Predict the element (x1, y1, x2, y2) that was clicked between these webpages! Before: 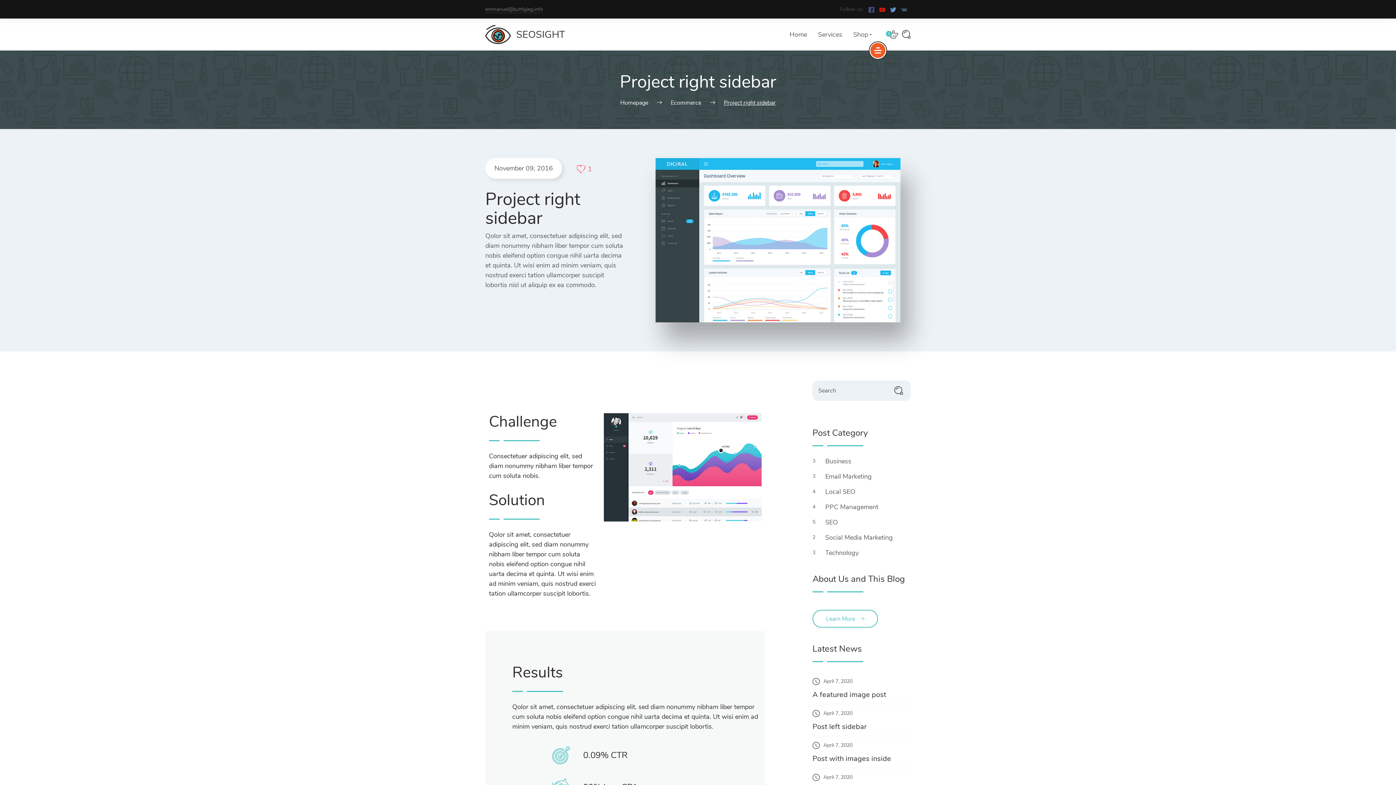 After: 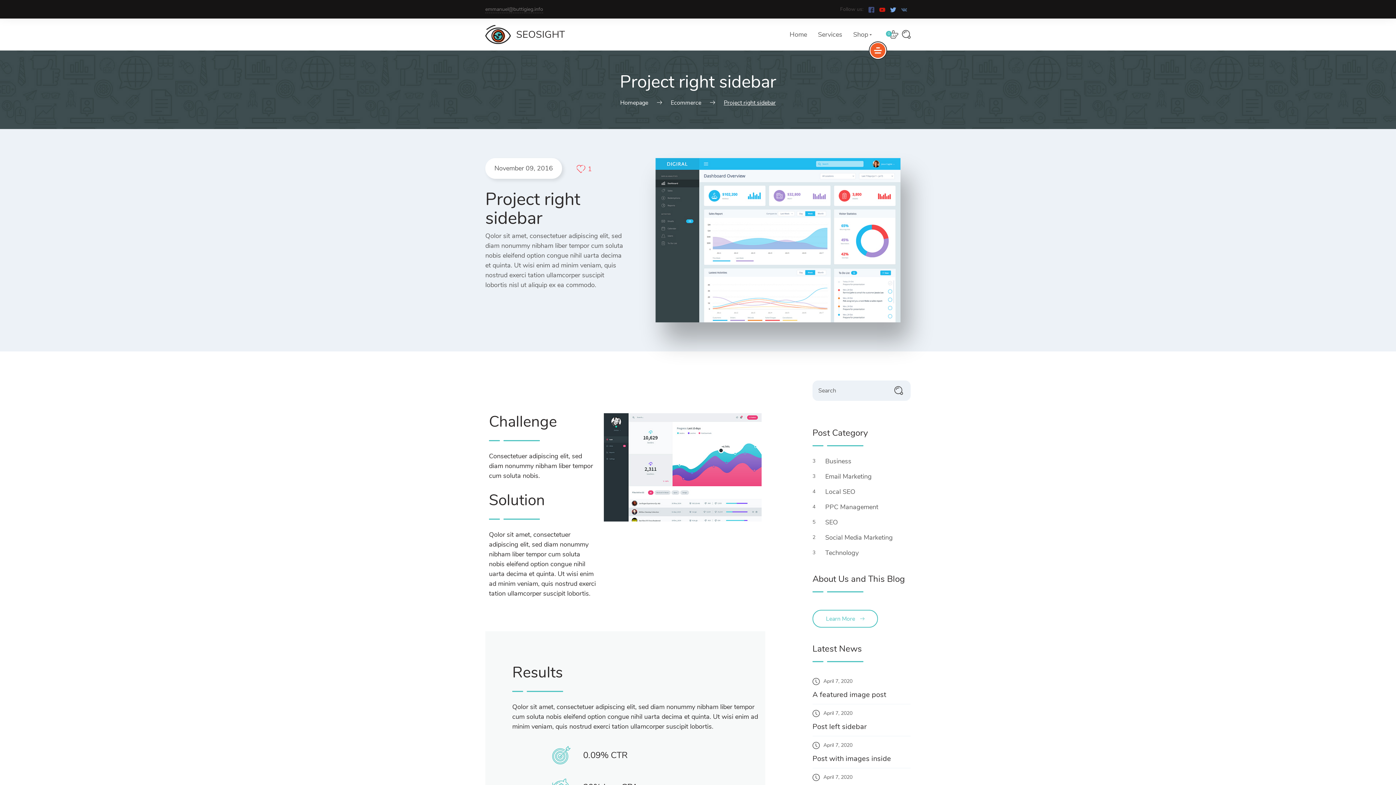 Action: bbox: (890, 5, 897, 12) label:  